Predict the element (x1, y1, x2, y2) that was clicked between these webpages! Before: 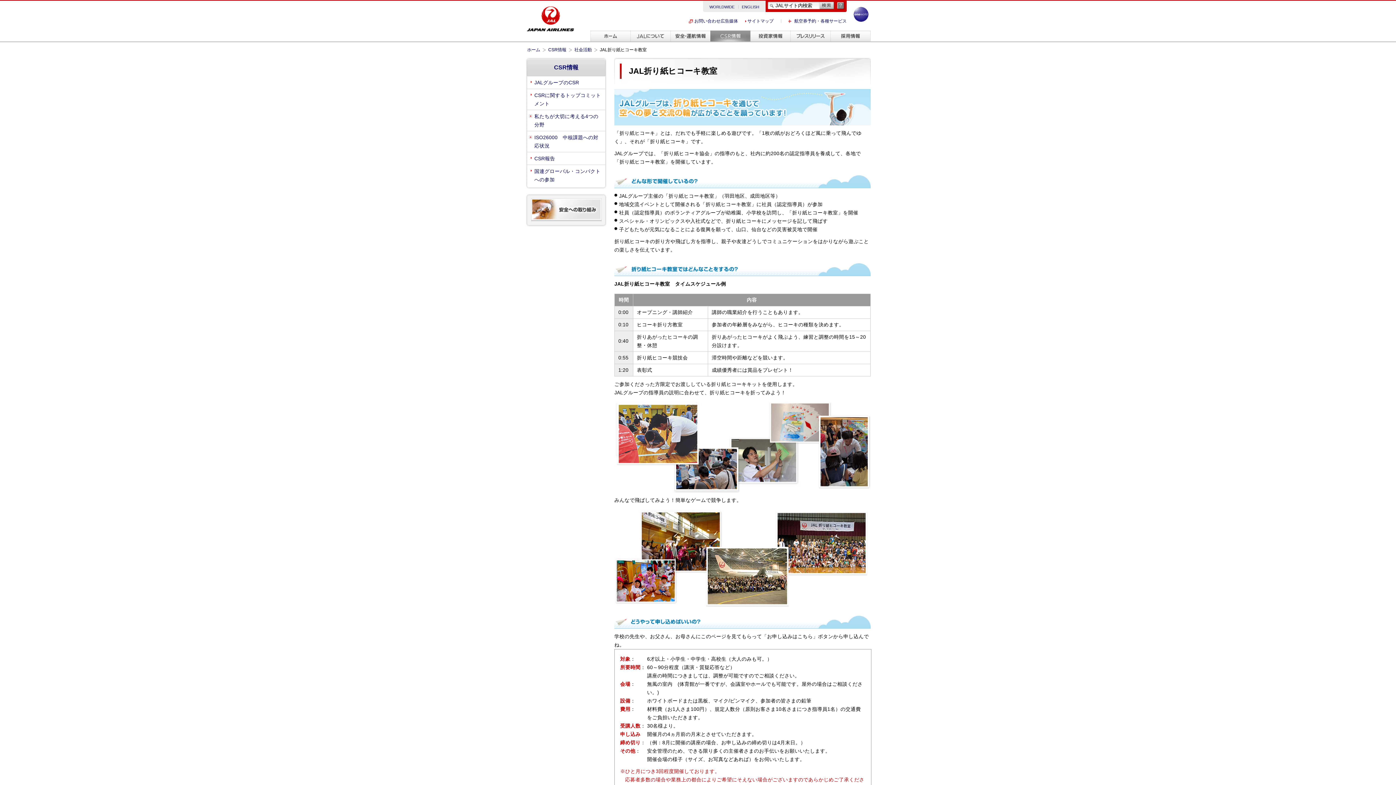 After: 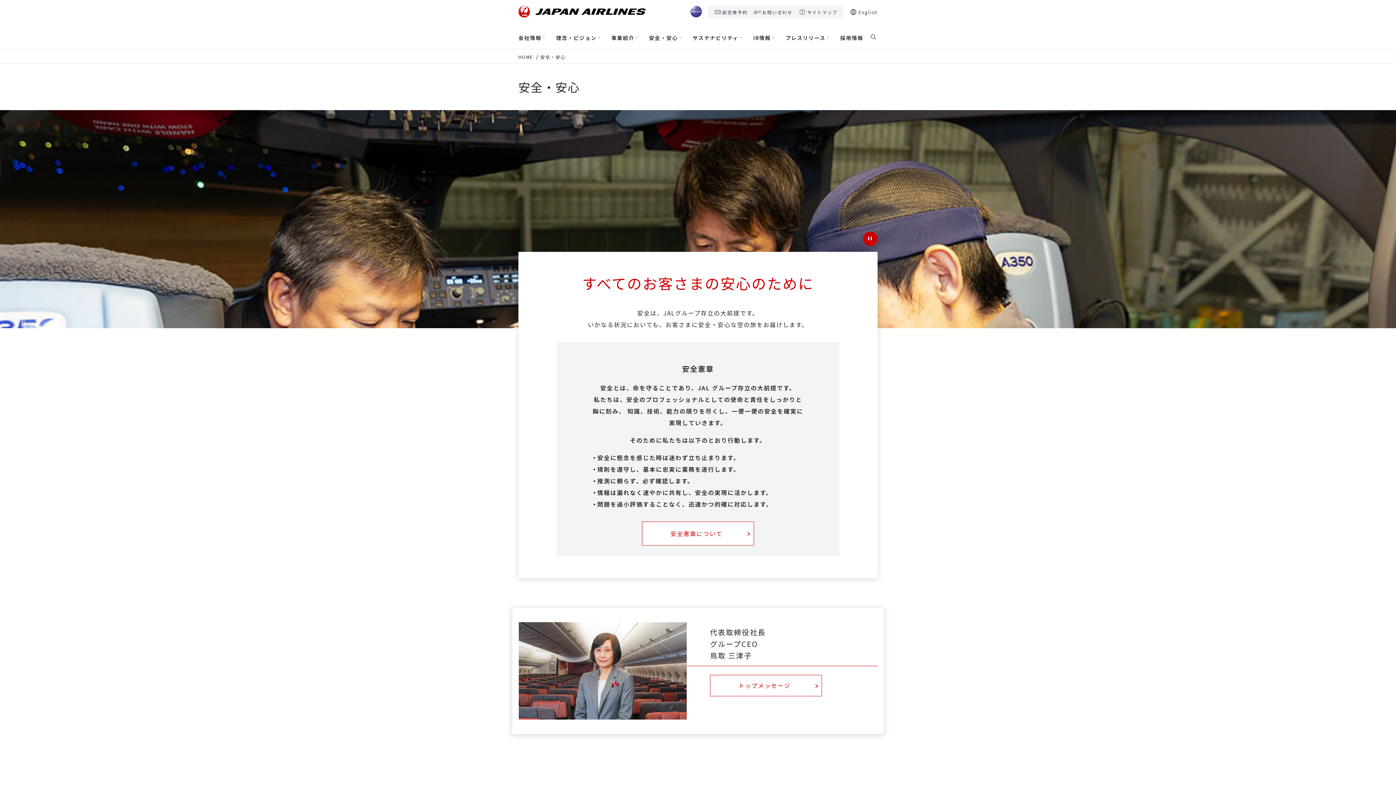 Action: bbox: (531, 213, 601, 218)